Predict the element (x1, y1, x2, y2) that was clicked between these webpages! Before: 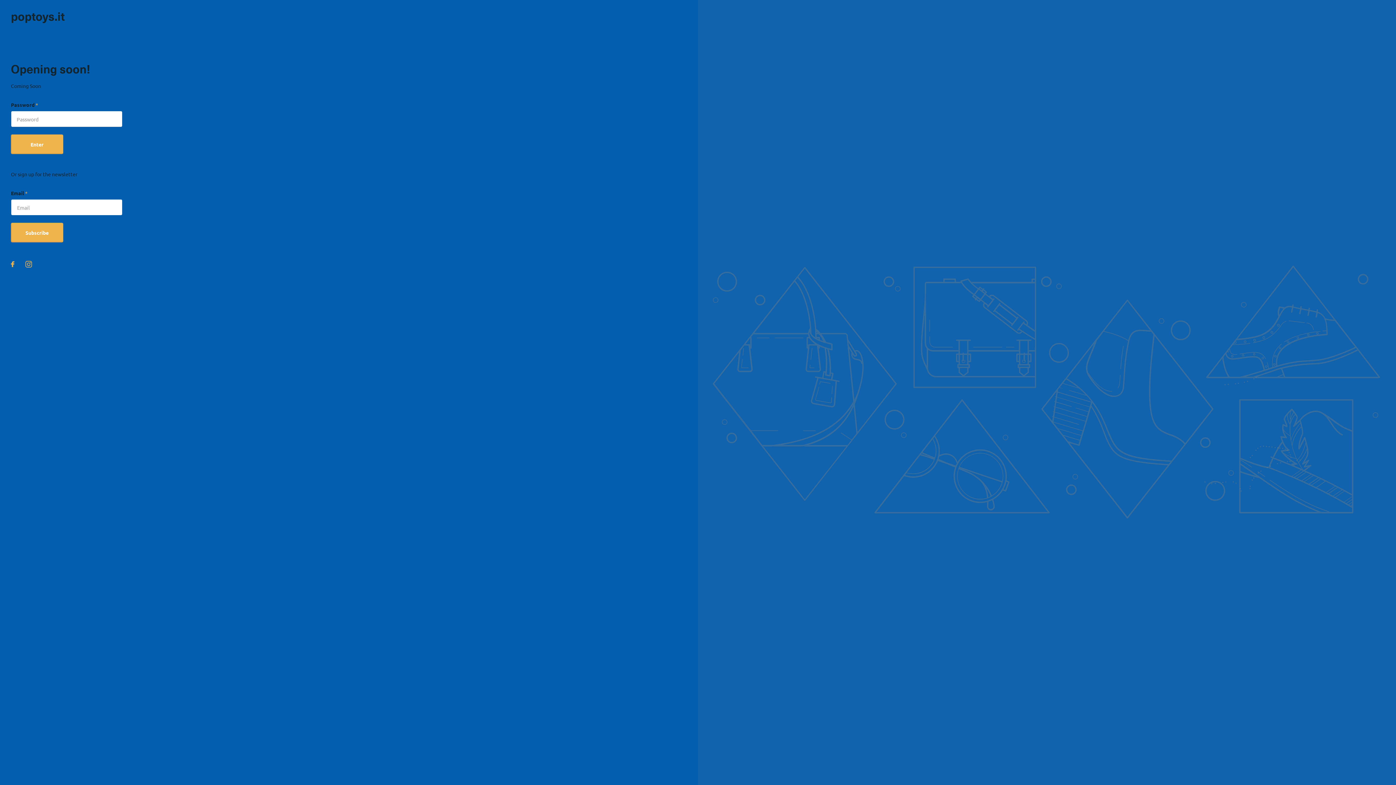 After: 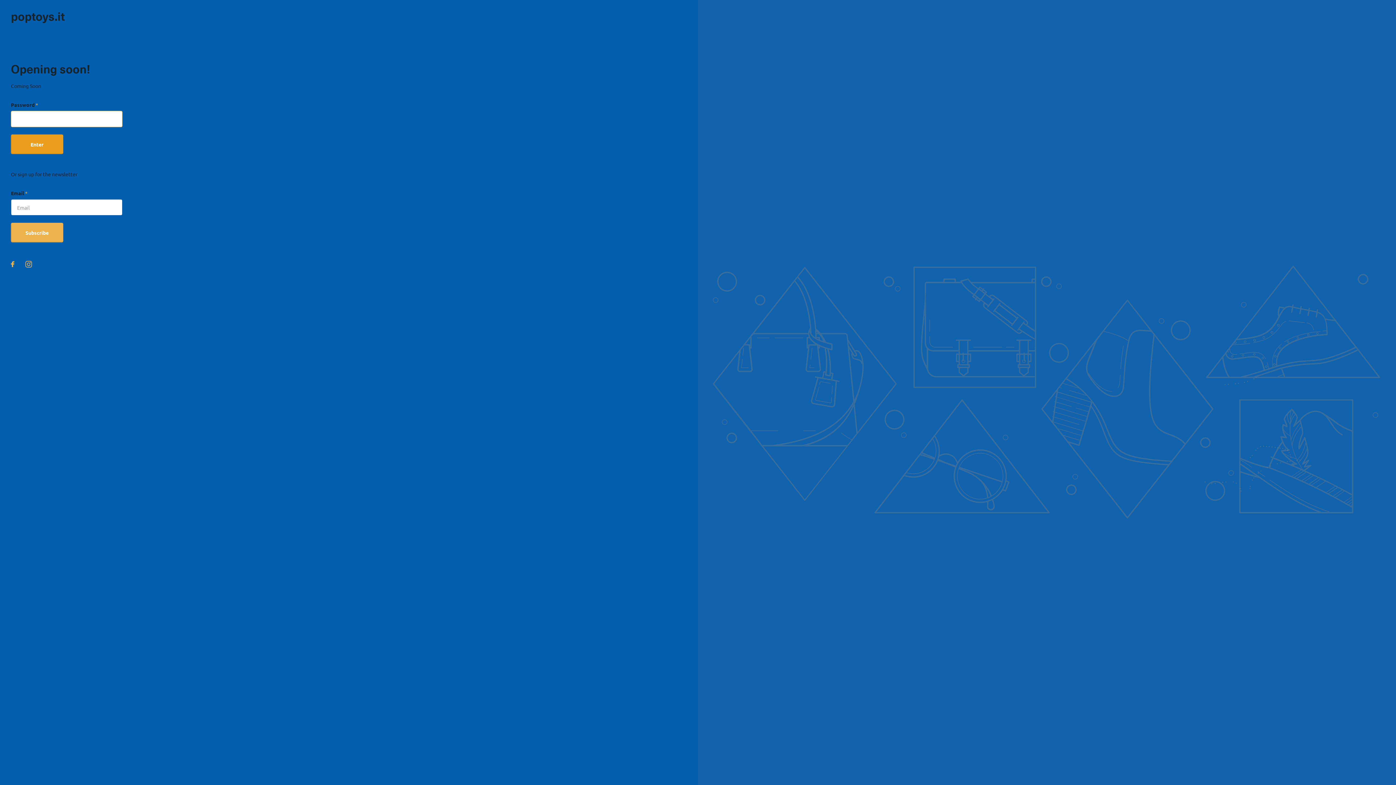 Action: bbox: (10, 134, 63, 154) label: Enter